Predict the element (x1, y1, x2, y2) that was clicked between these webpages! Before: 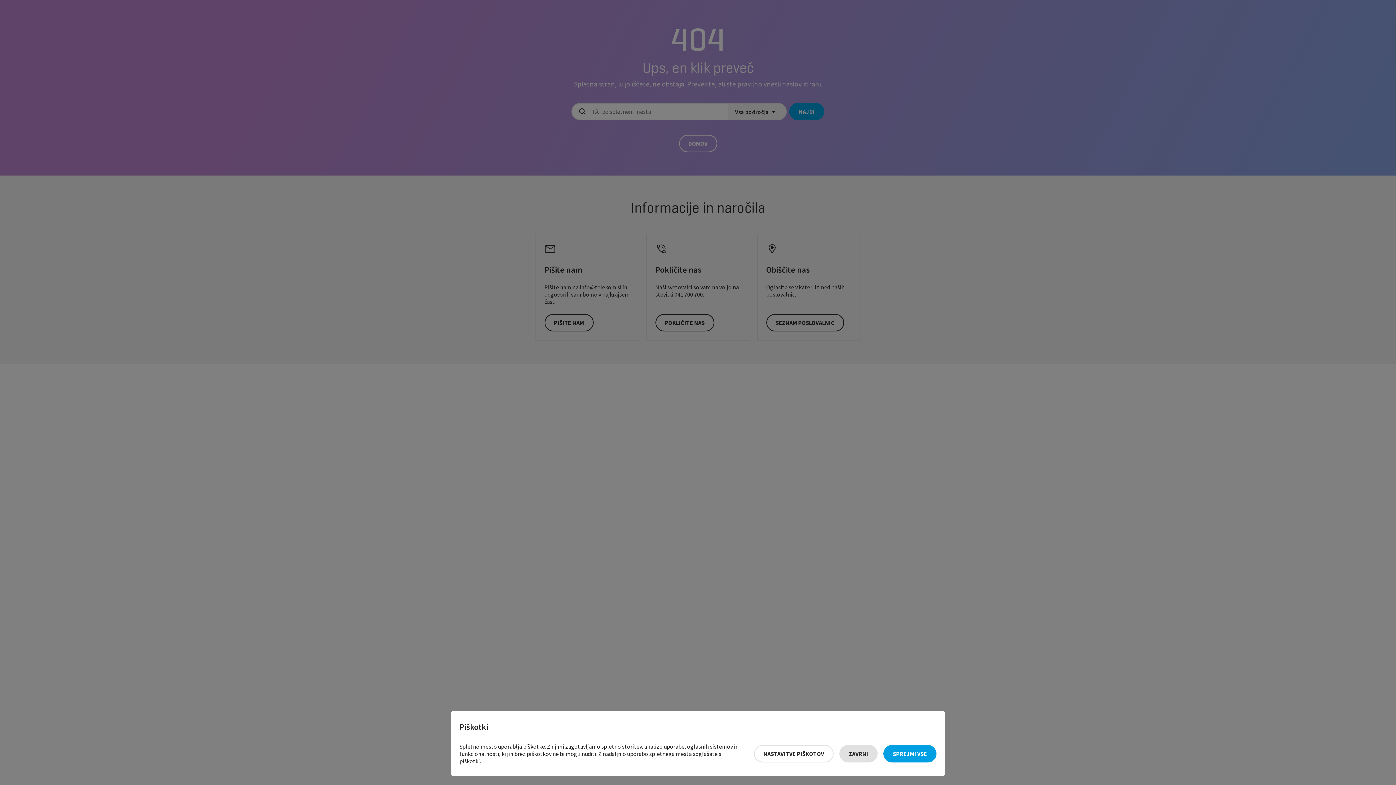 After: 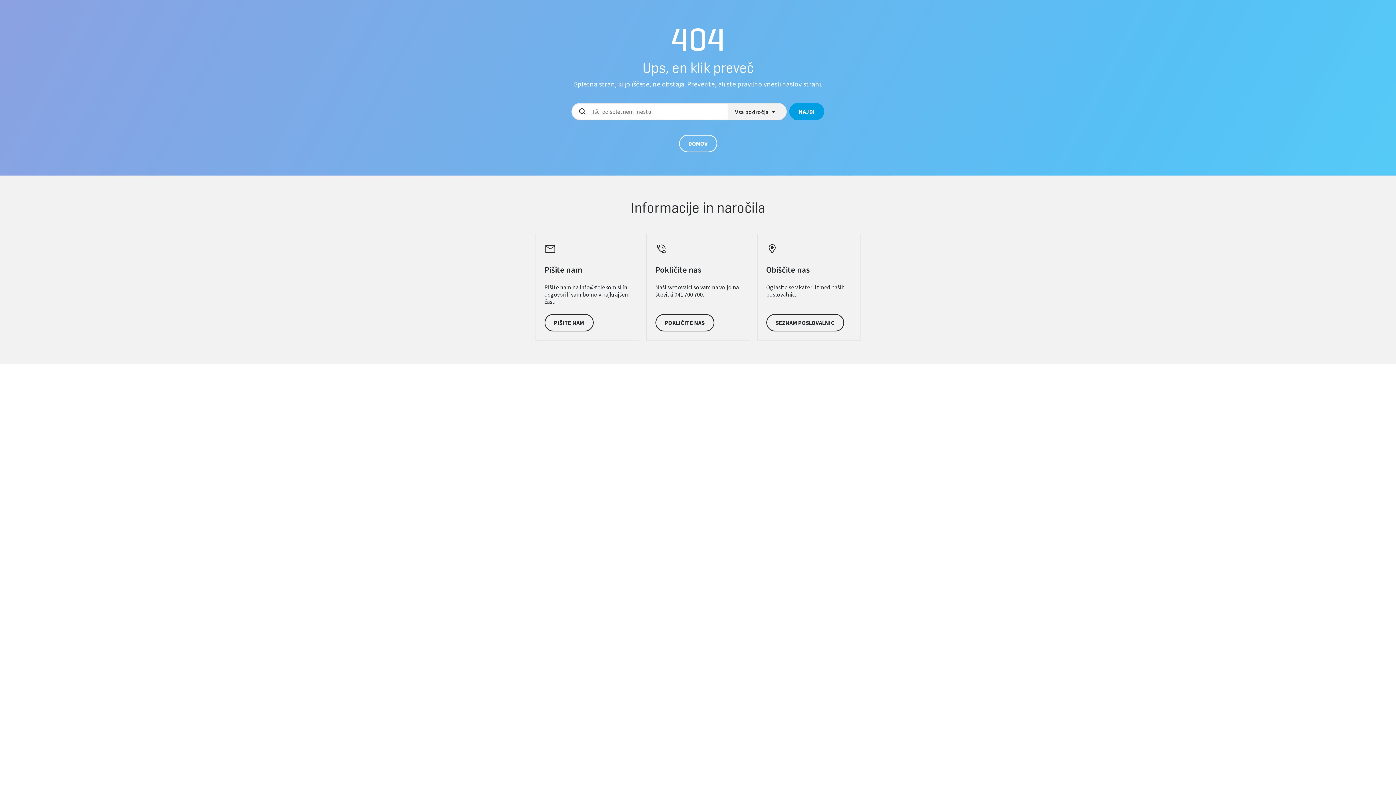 Action: label: Zavrni bbox: (839, 745, 877, 762)